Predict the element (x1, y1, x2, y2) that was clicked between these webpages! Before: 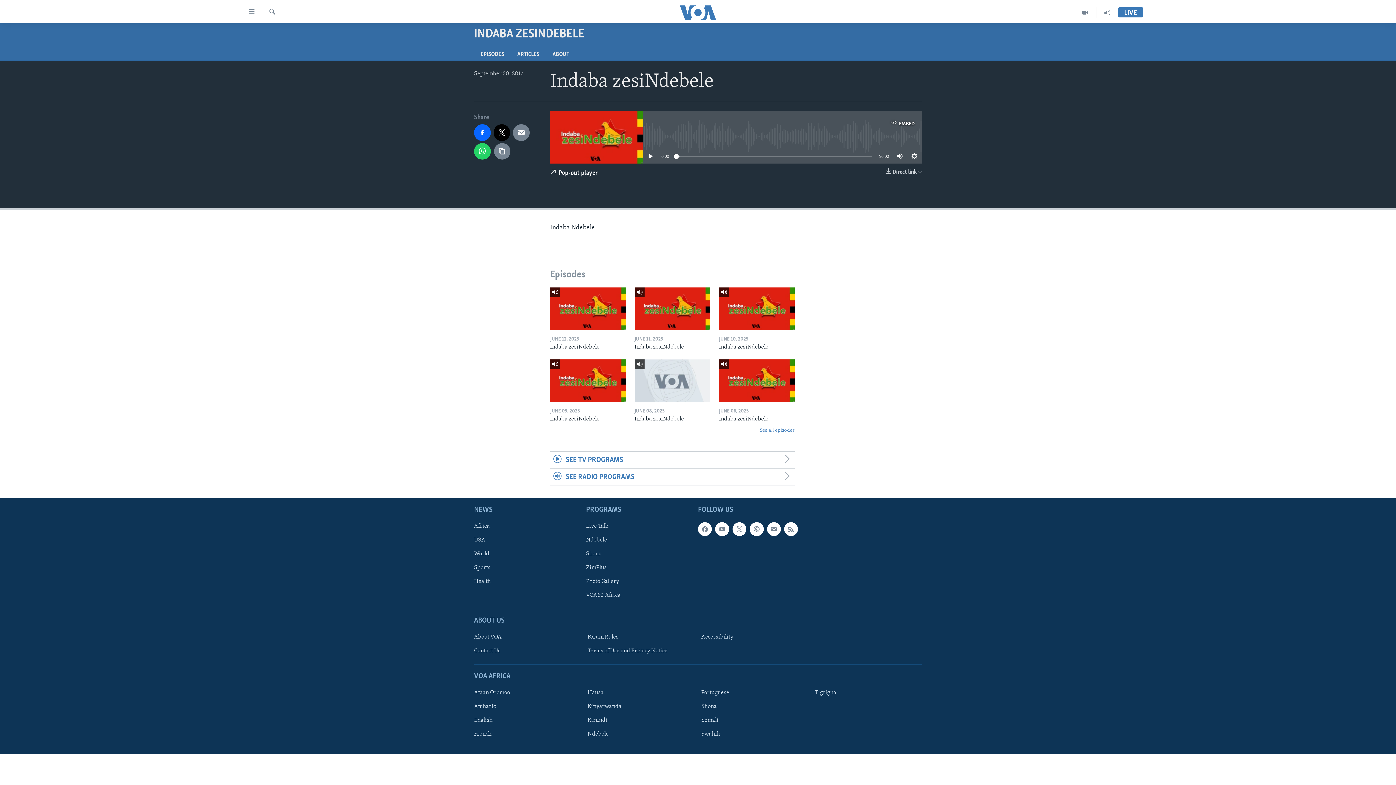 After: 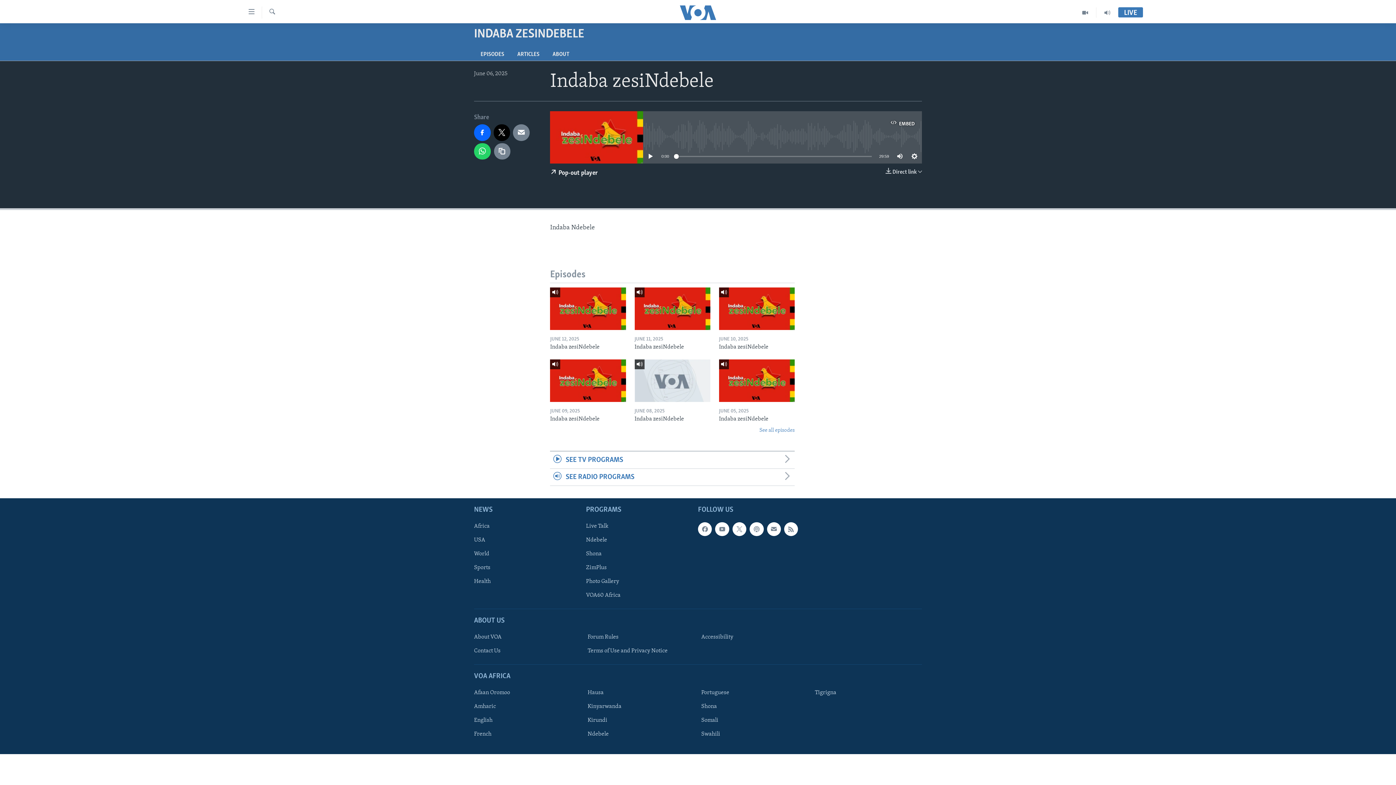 Action: bbox: (719, 359, 794, 402)